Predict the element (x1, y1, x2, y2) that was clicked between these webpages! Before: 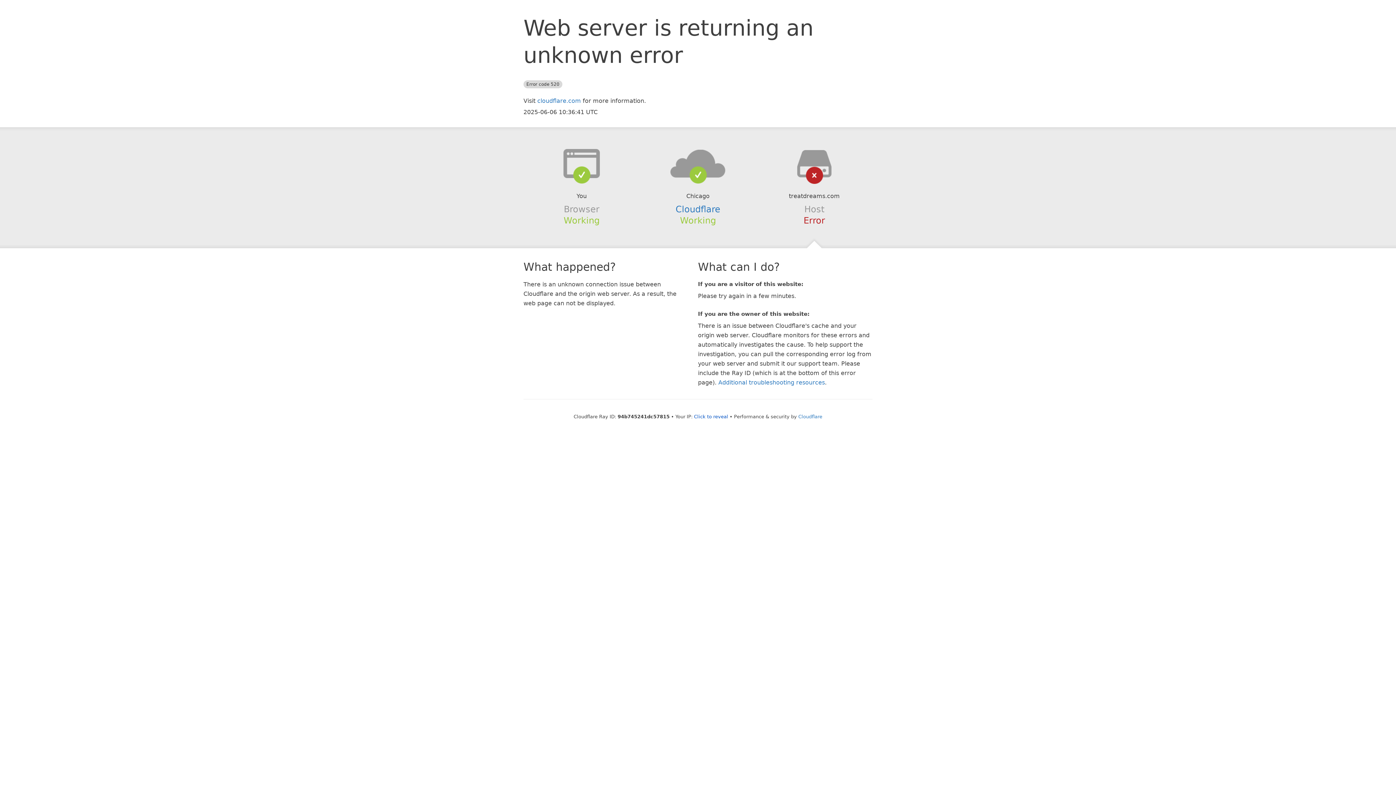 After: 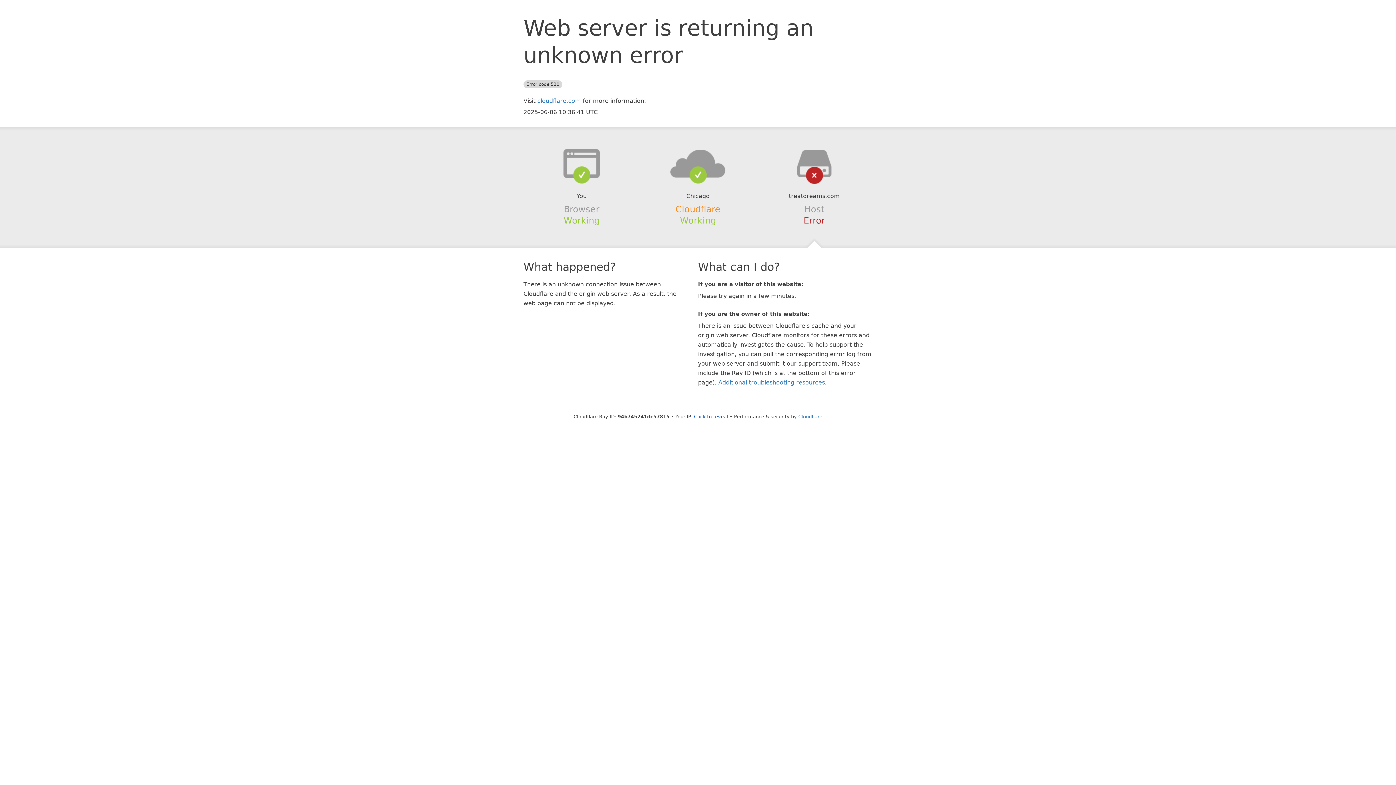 Action: label: Cloudflare bbox: (675, 204, 720, 214)